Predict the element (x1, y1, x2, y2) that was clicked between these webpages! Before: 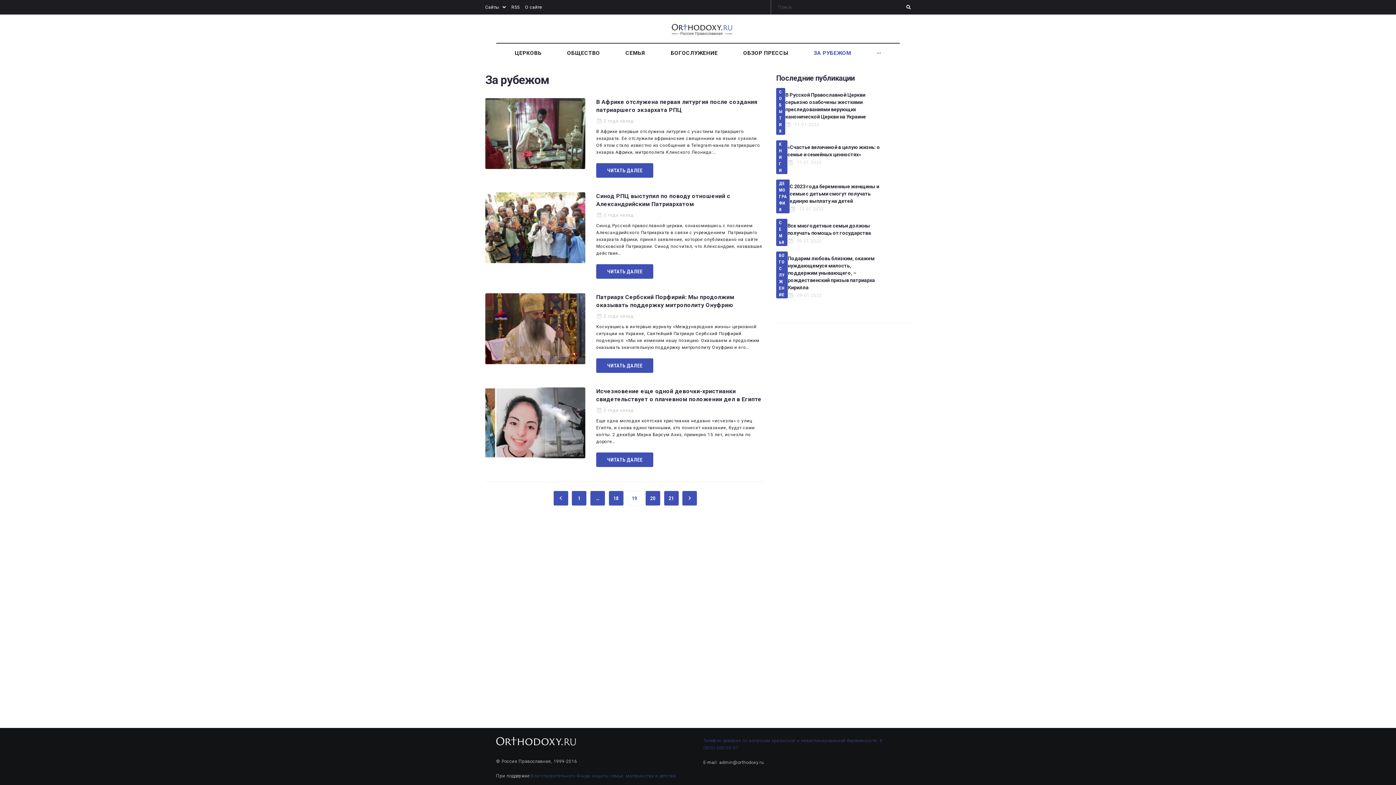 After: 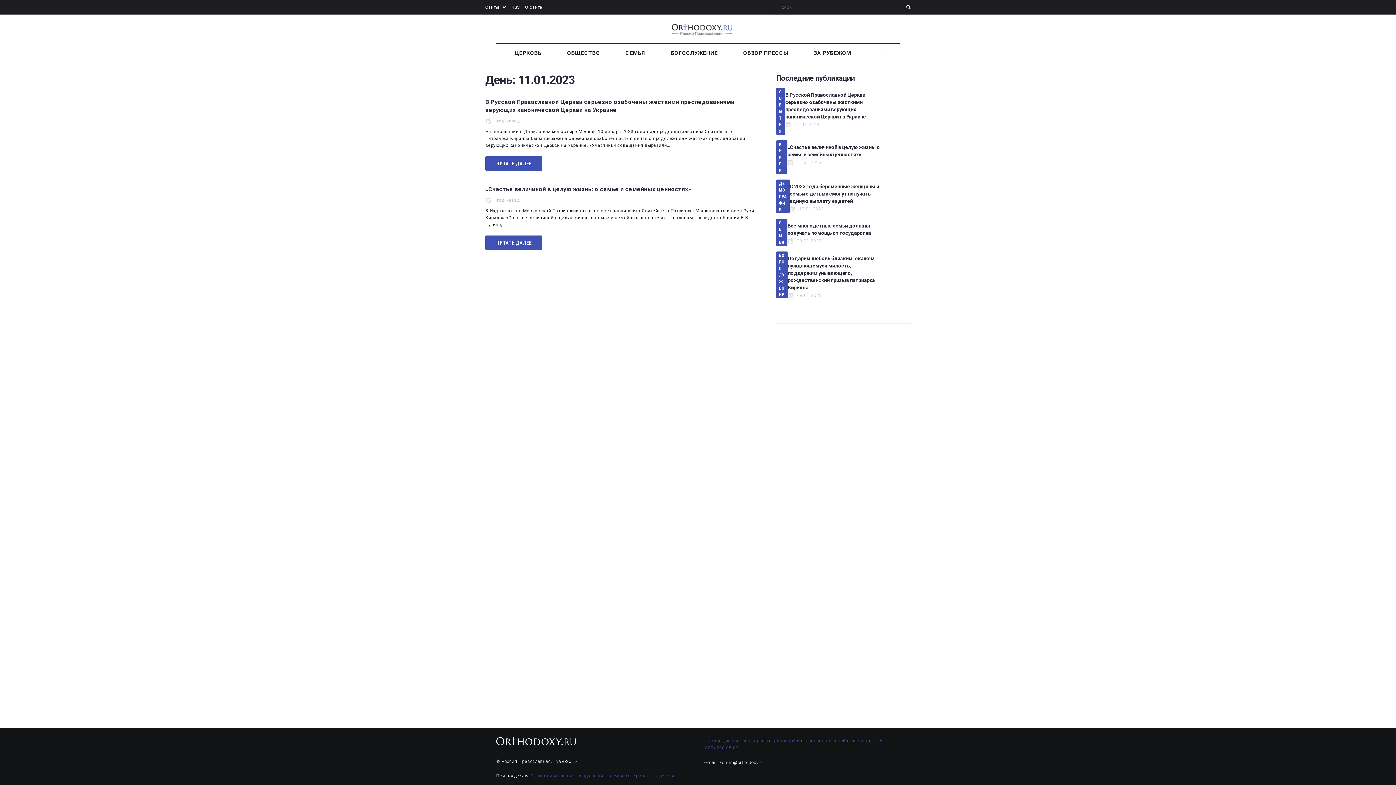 Action: bbox: (794, 122, 819, 127) label: 11.01.2023